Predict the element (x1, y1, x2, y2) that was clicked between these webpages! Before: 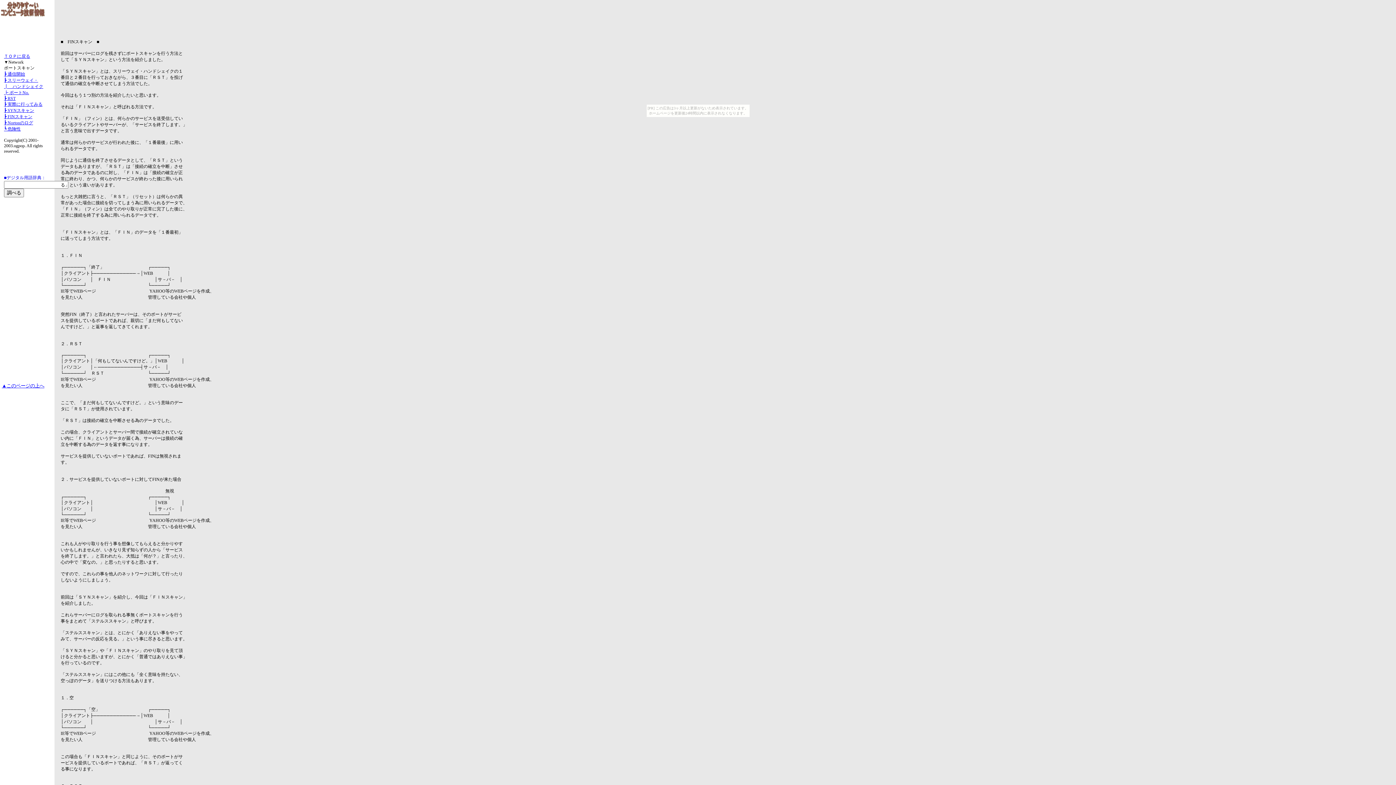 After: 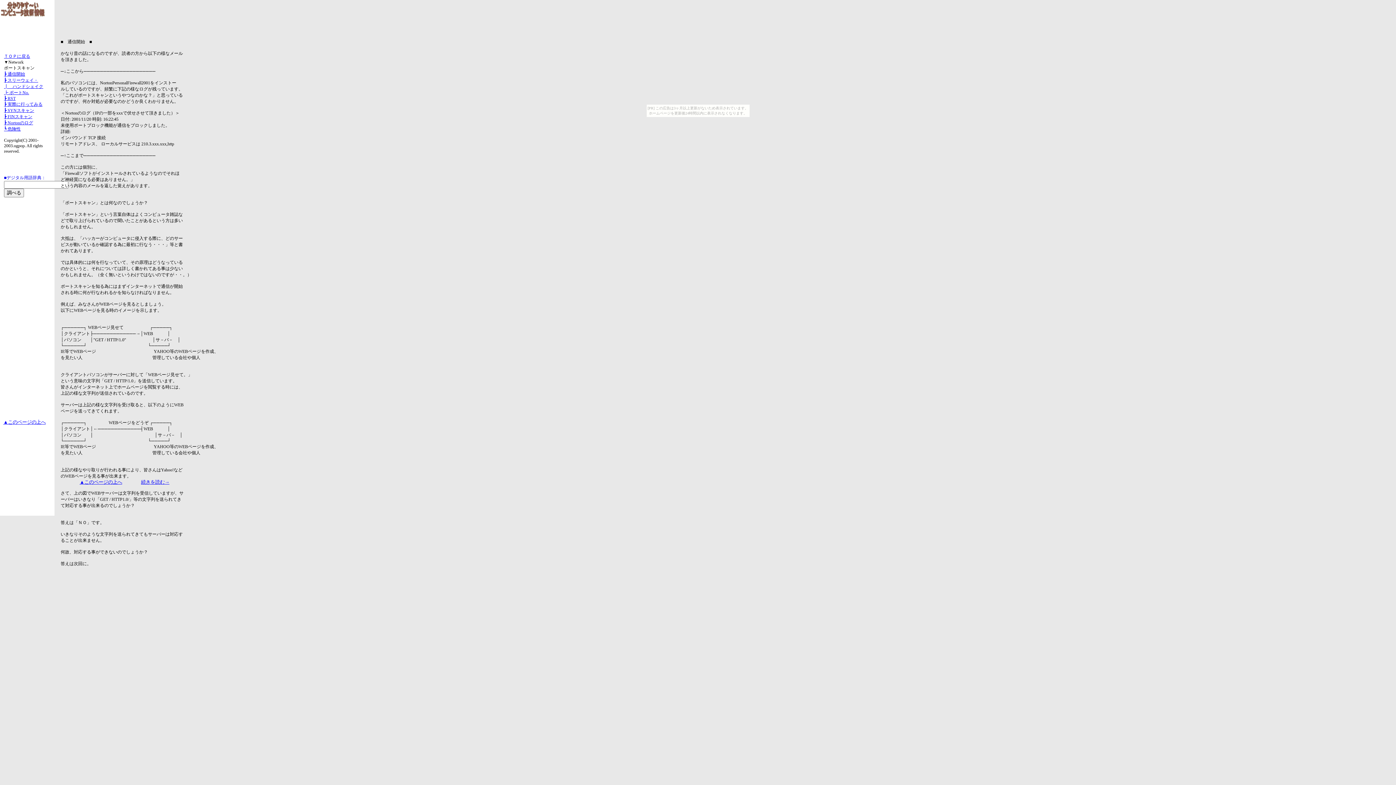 Action: bbox: (4, 71, 25, 76) label: ┣ 通信開始